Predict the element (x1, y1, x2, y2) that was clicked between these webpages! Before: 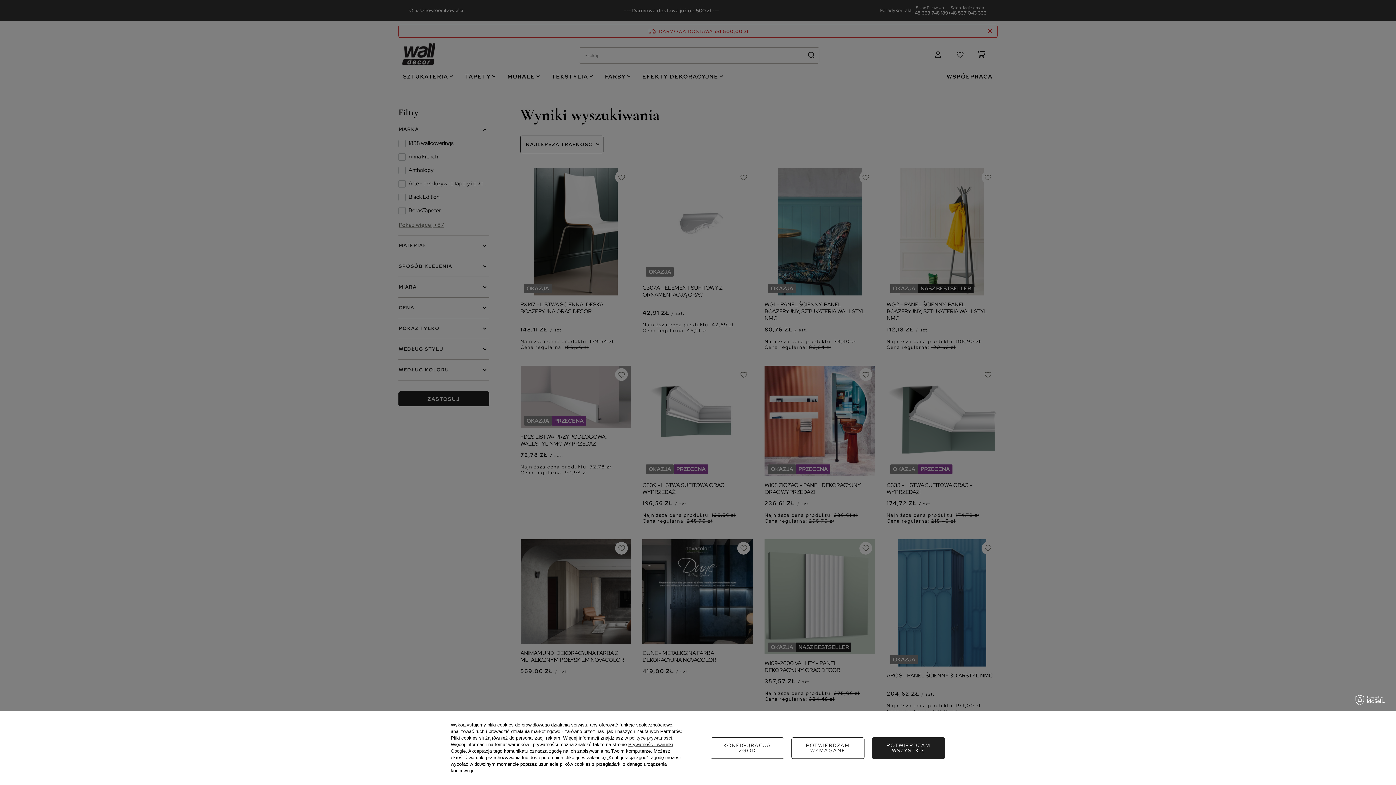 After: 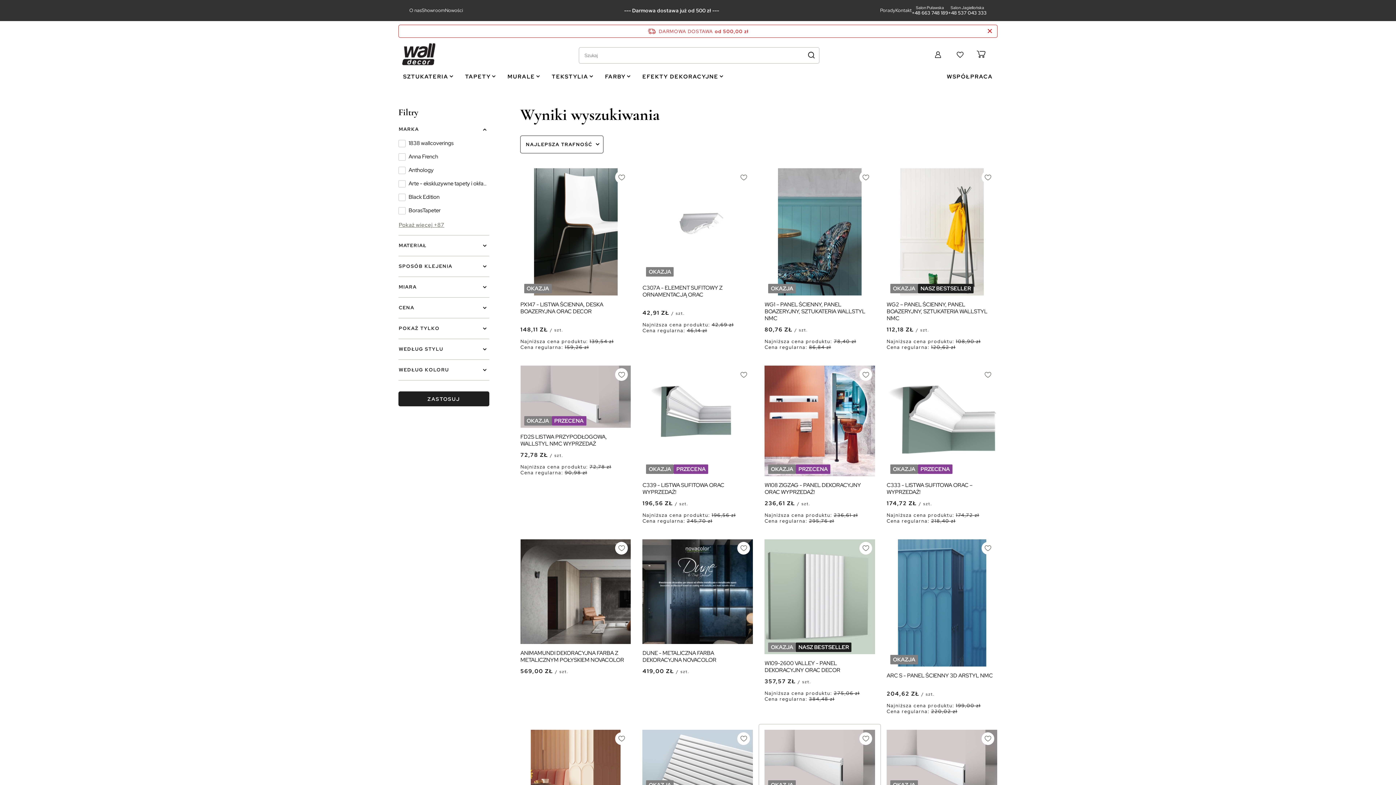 Action: label: POTWIERDZAM WYMAGANE bbox: (791, 737, 864, 759)